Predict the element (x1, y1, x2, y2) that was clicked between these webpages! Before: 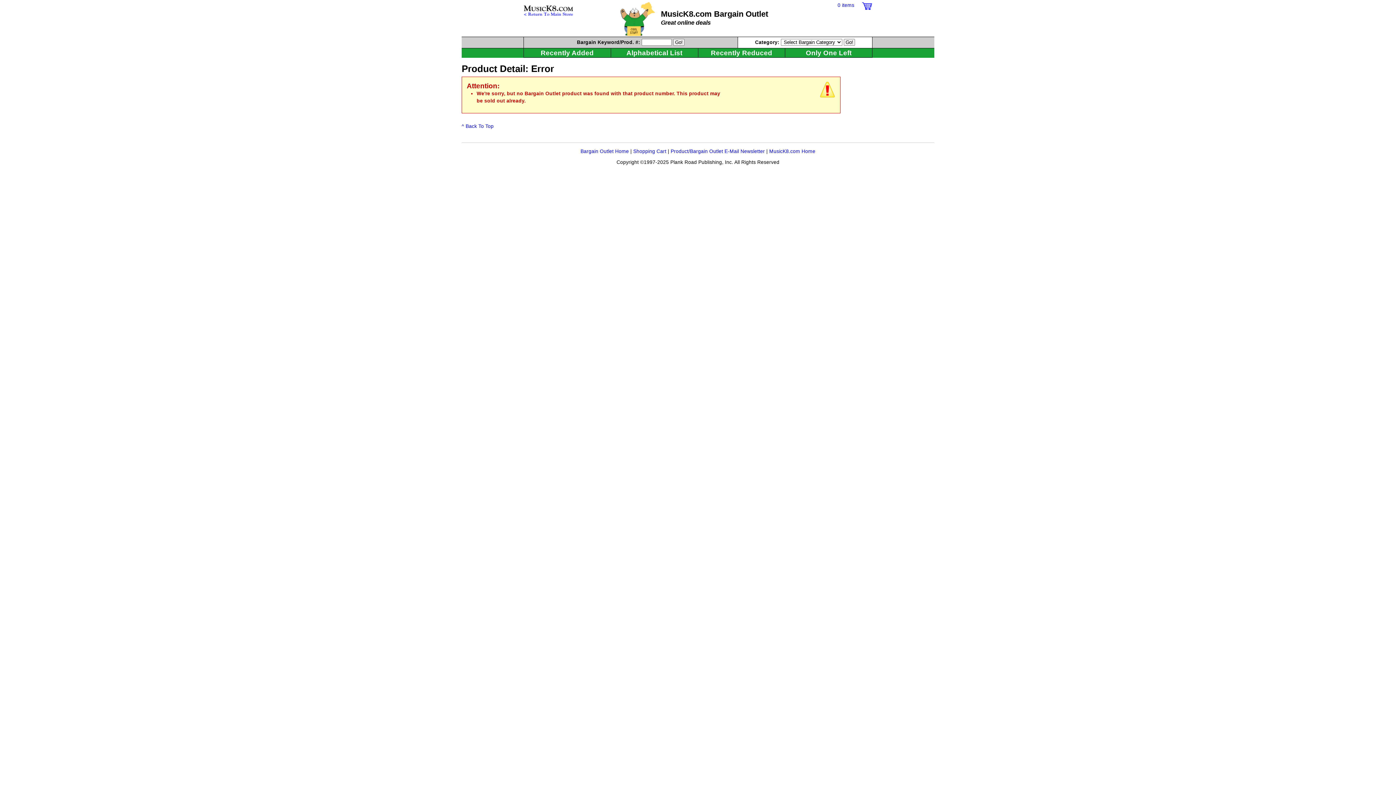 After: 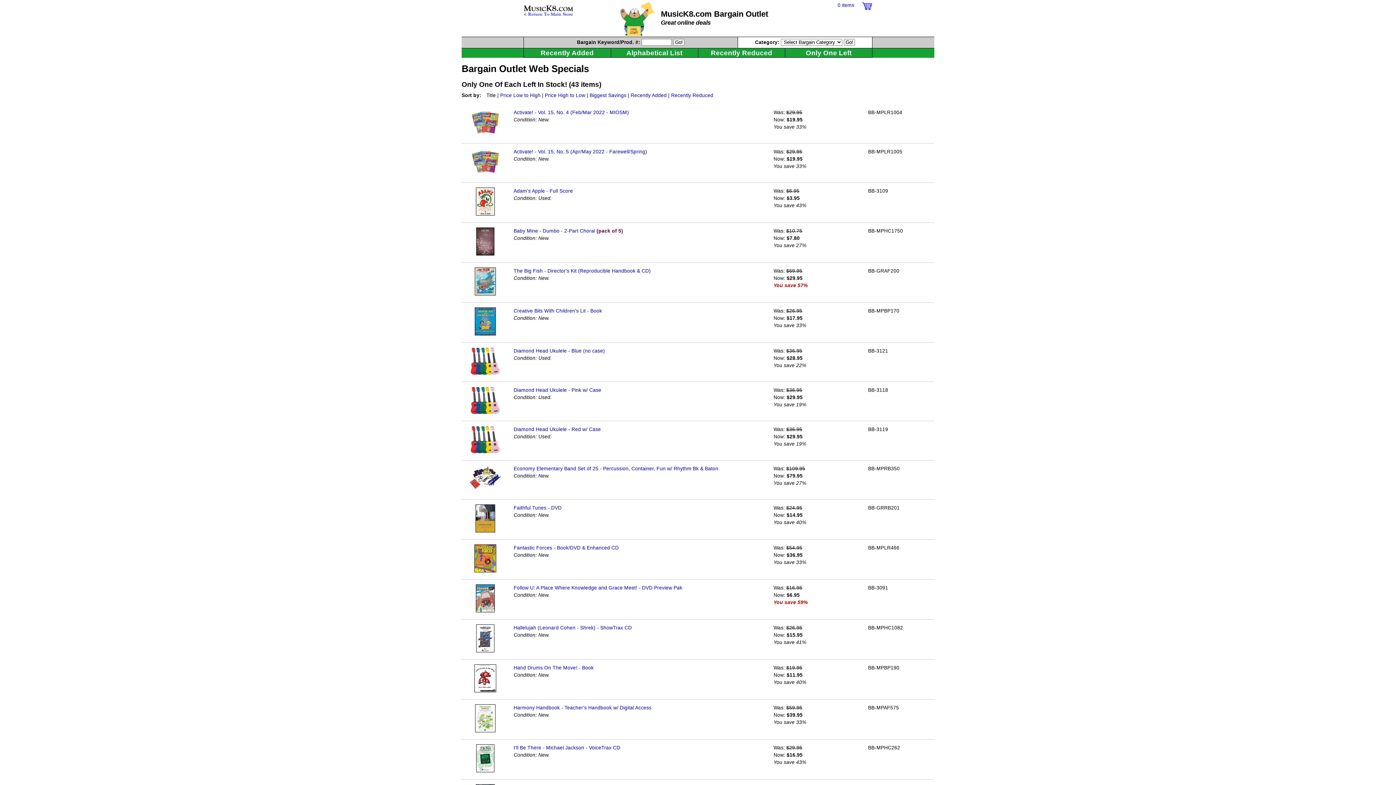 Action: bbox: (785, 48, 872, 57) label: Only One Left